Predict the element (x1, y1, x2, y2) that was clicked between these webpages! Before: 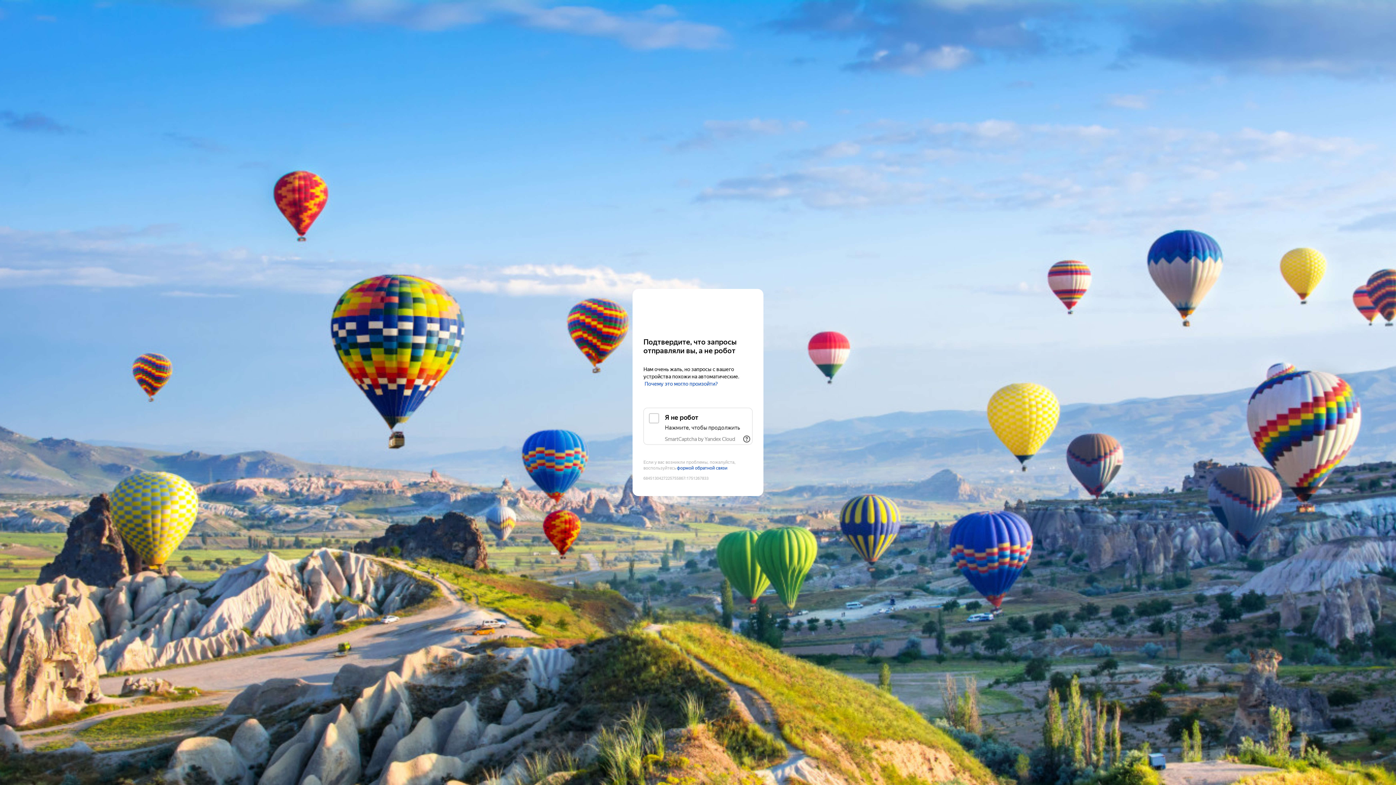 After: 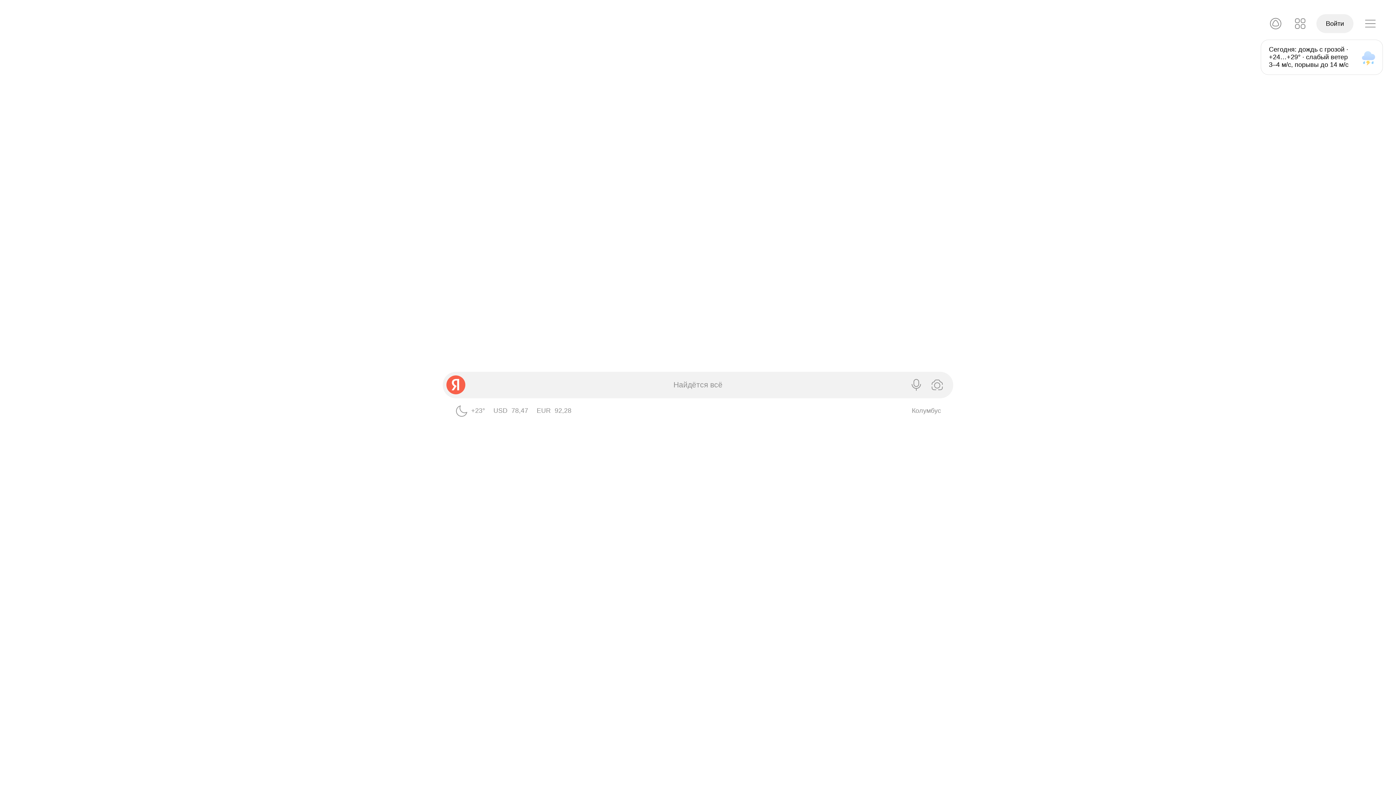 Action: bbox: (643, 303, 752, 316) label: Yandex